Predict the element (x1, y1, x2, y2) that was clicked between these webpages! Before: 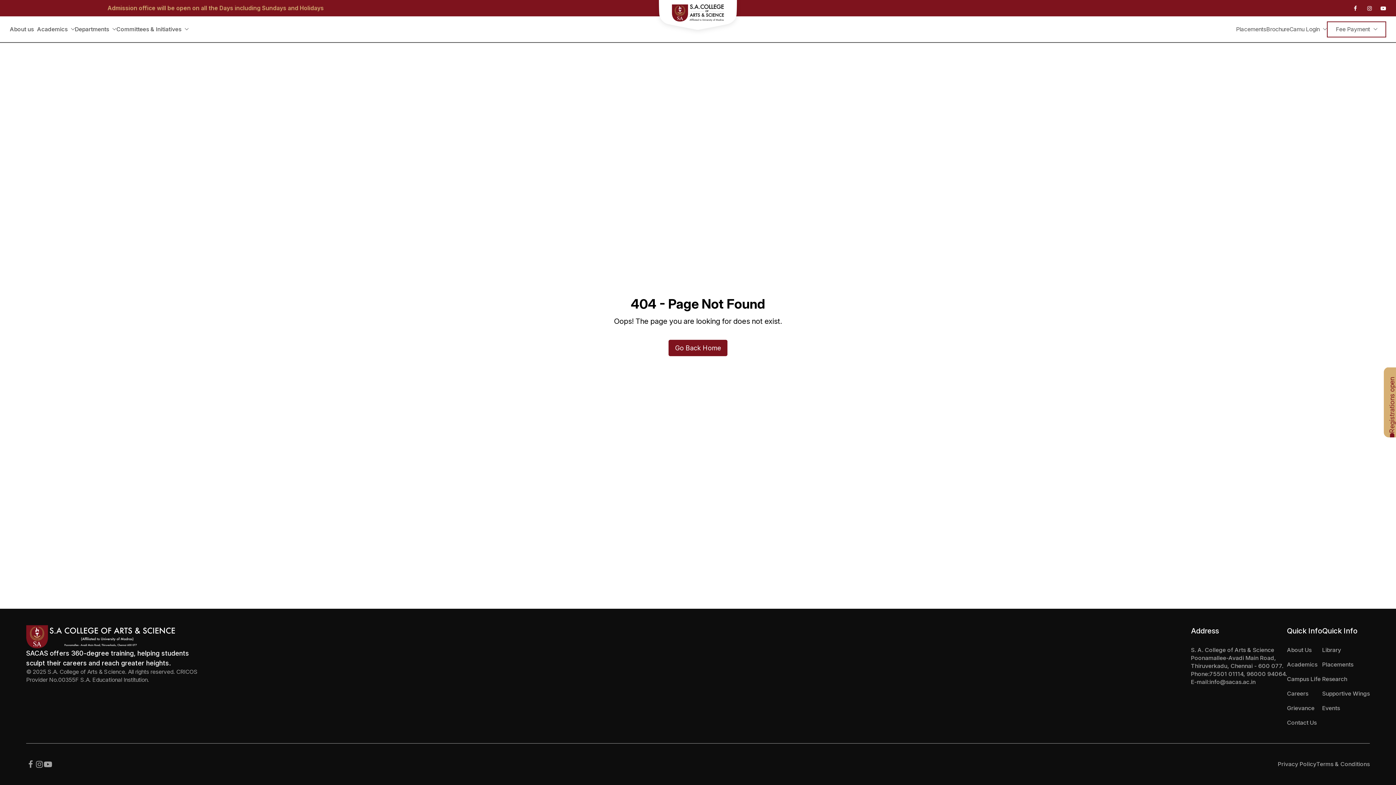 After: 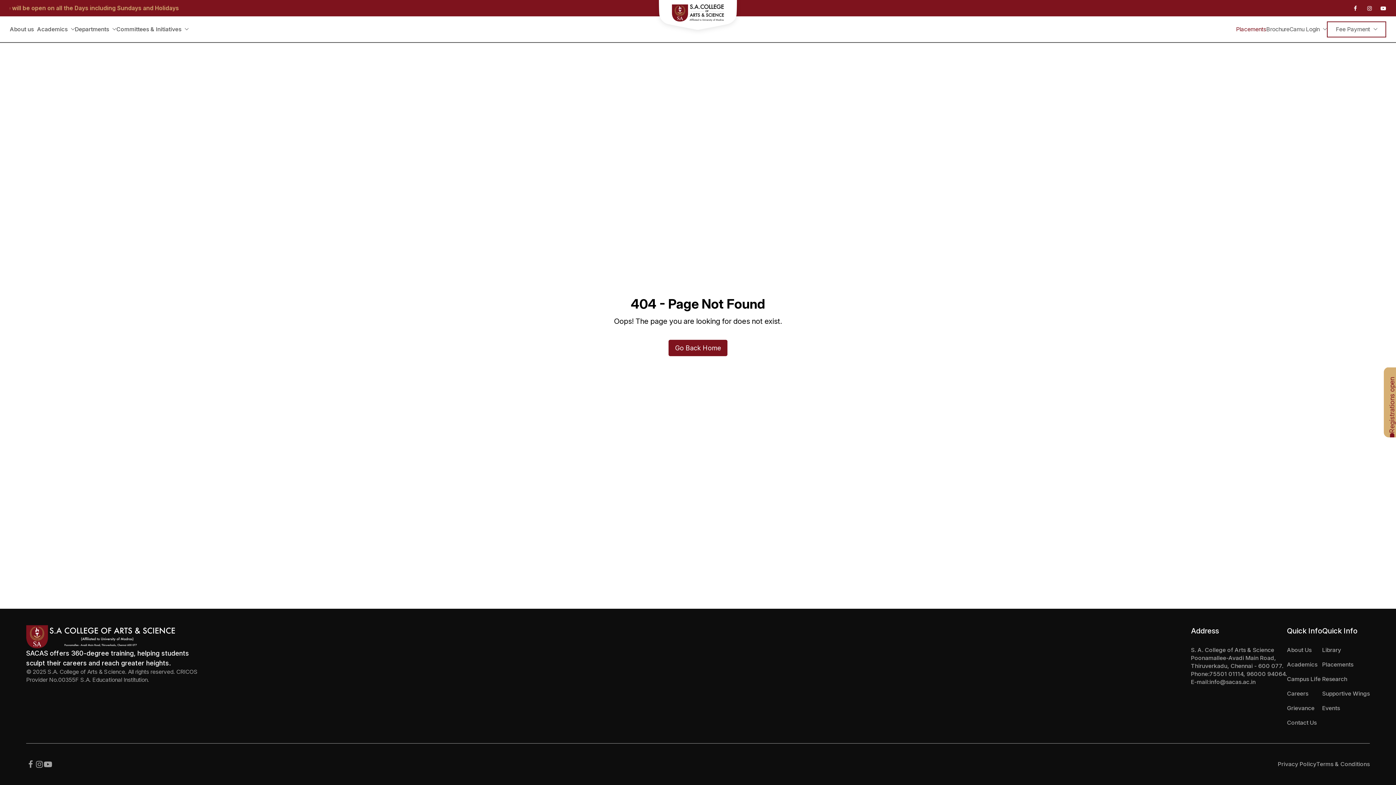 Action: bbox: (1236, 25, 1266, 33) label: Placements